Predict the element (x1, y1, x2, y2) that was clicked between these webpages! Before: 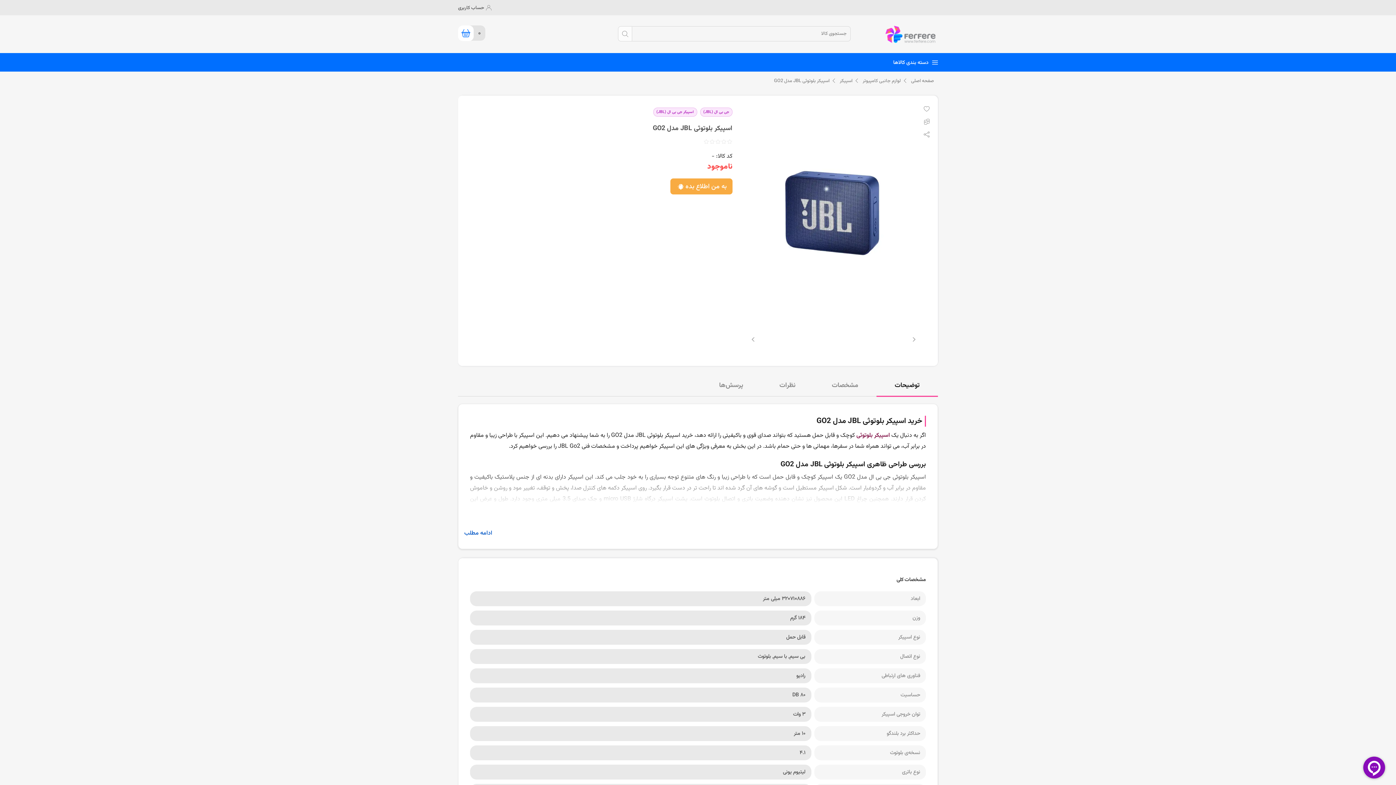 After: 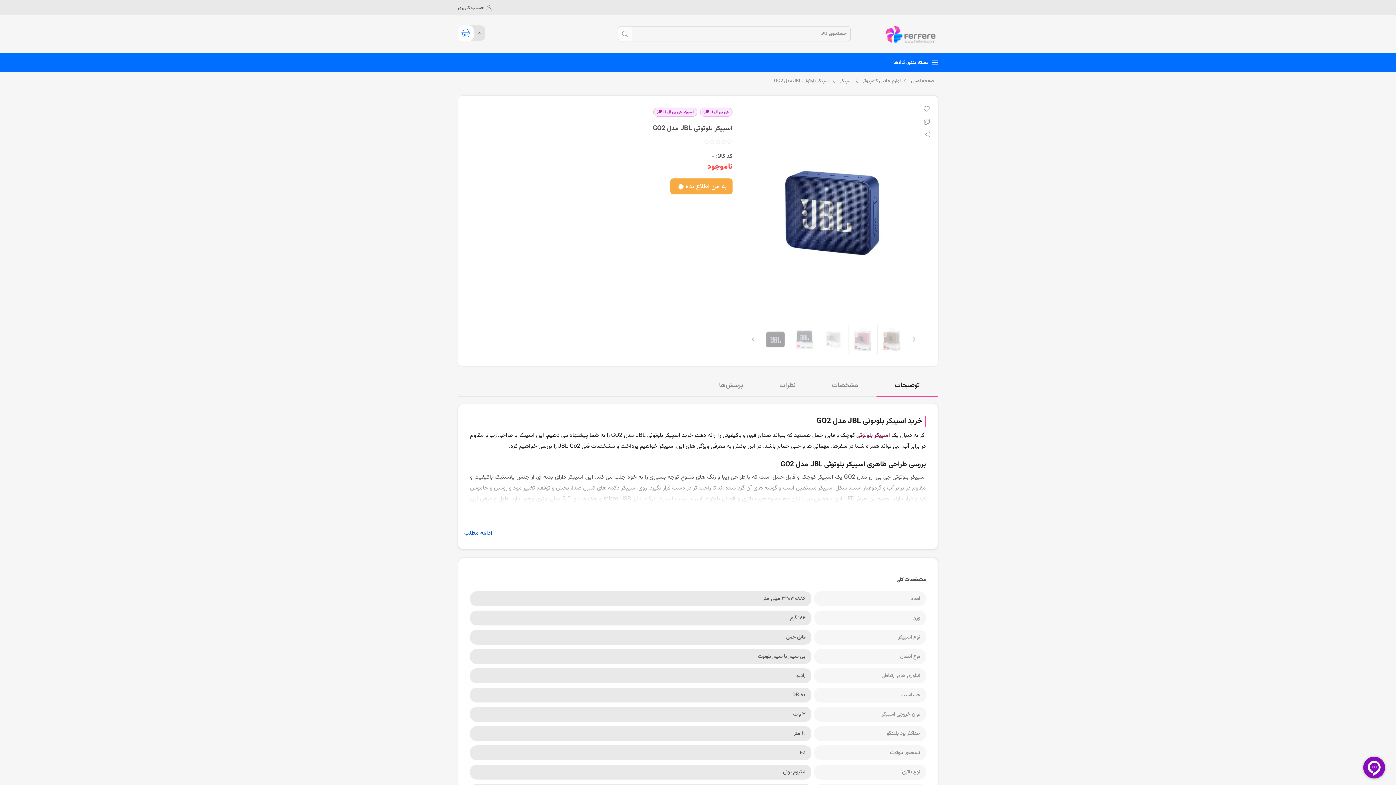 Action: label: Previous bbox: (910, 335, 915, 343)